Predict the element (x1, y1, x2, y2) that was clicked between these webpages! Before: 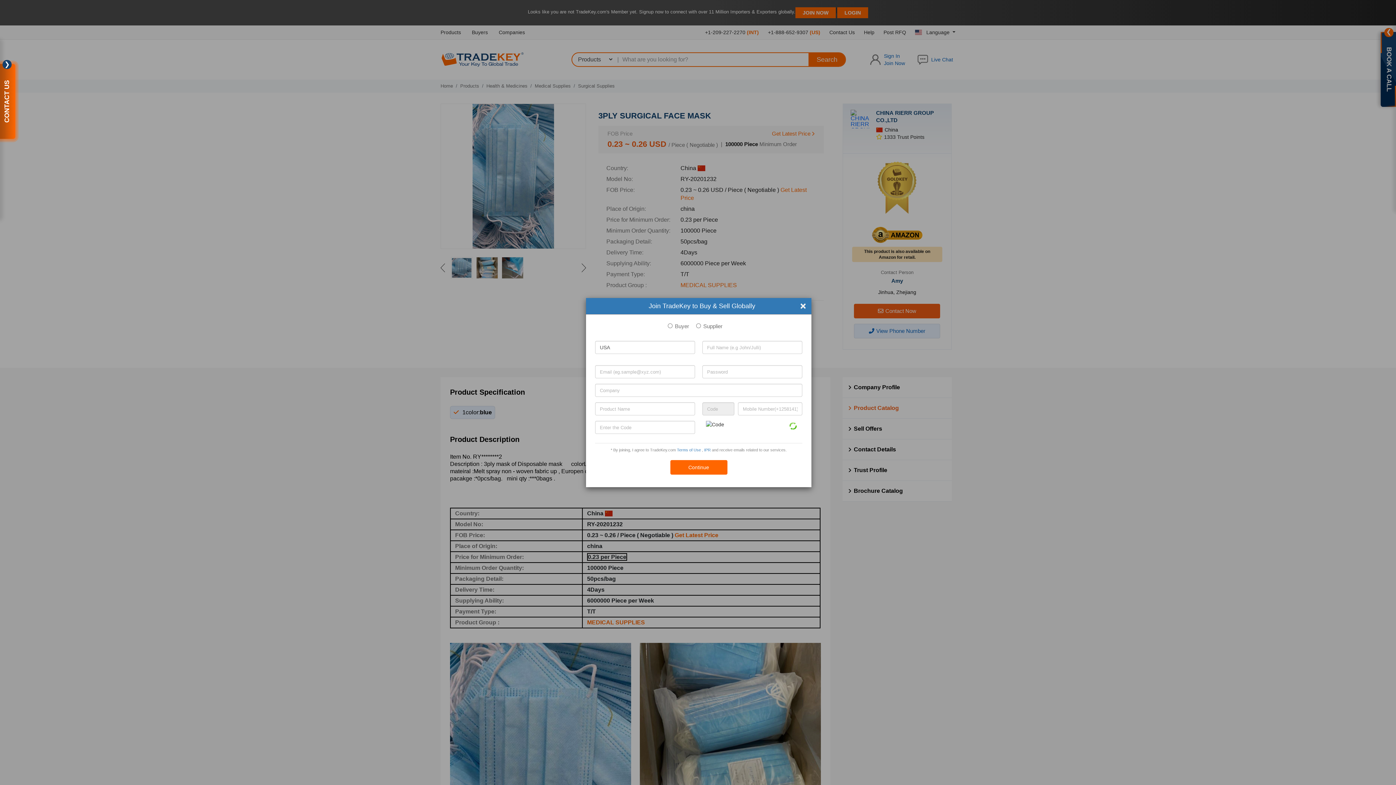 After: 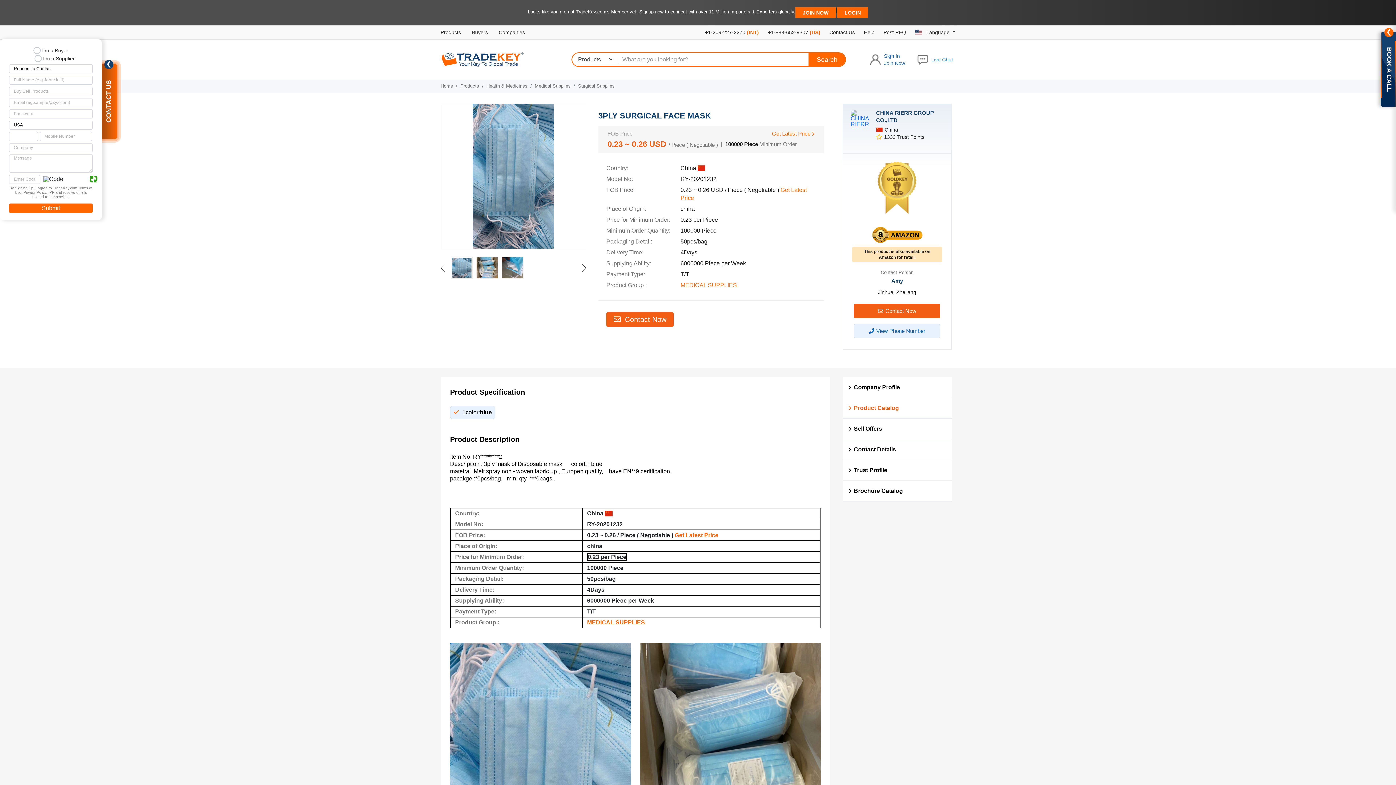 Action: bbox: (794, 298, 811, 313) label: ×